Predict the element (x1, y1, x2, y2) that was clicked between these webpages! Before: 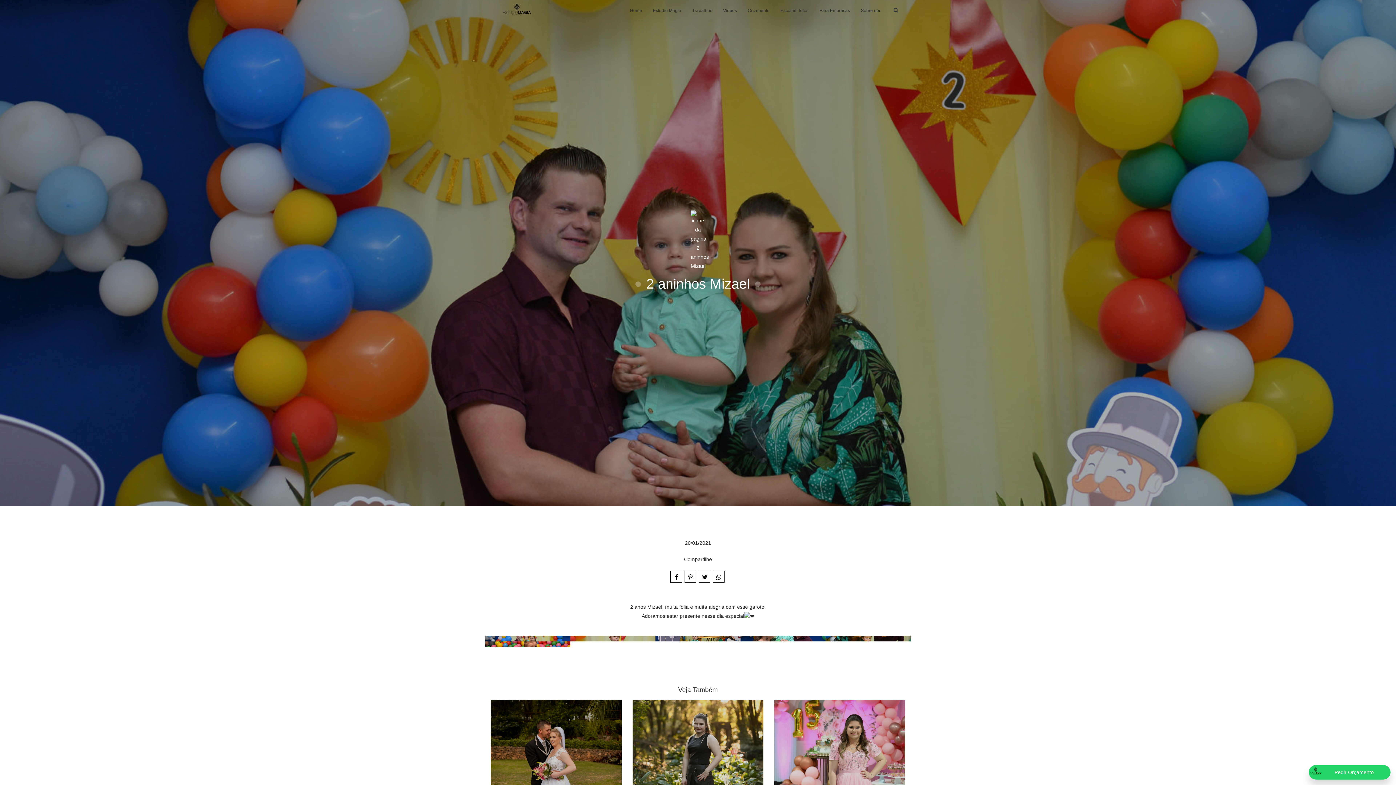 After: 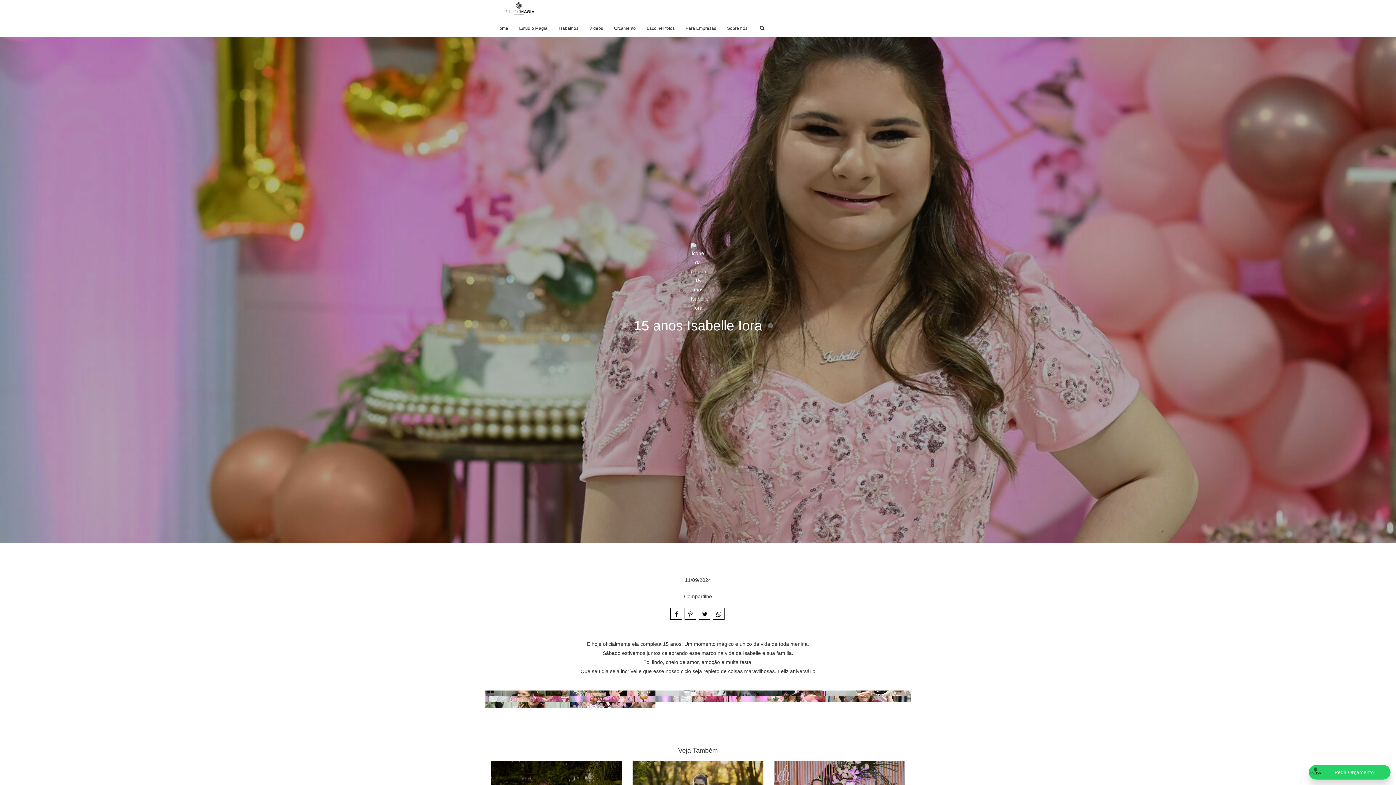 Action: label: 15 anos Isabelle Iora bbox: (774, 700, 905, 800)